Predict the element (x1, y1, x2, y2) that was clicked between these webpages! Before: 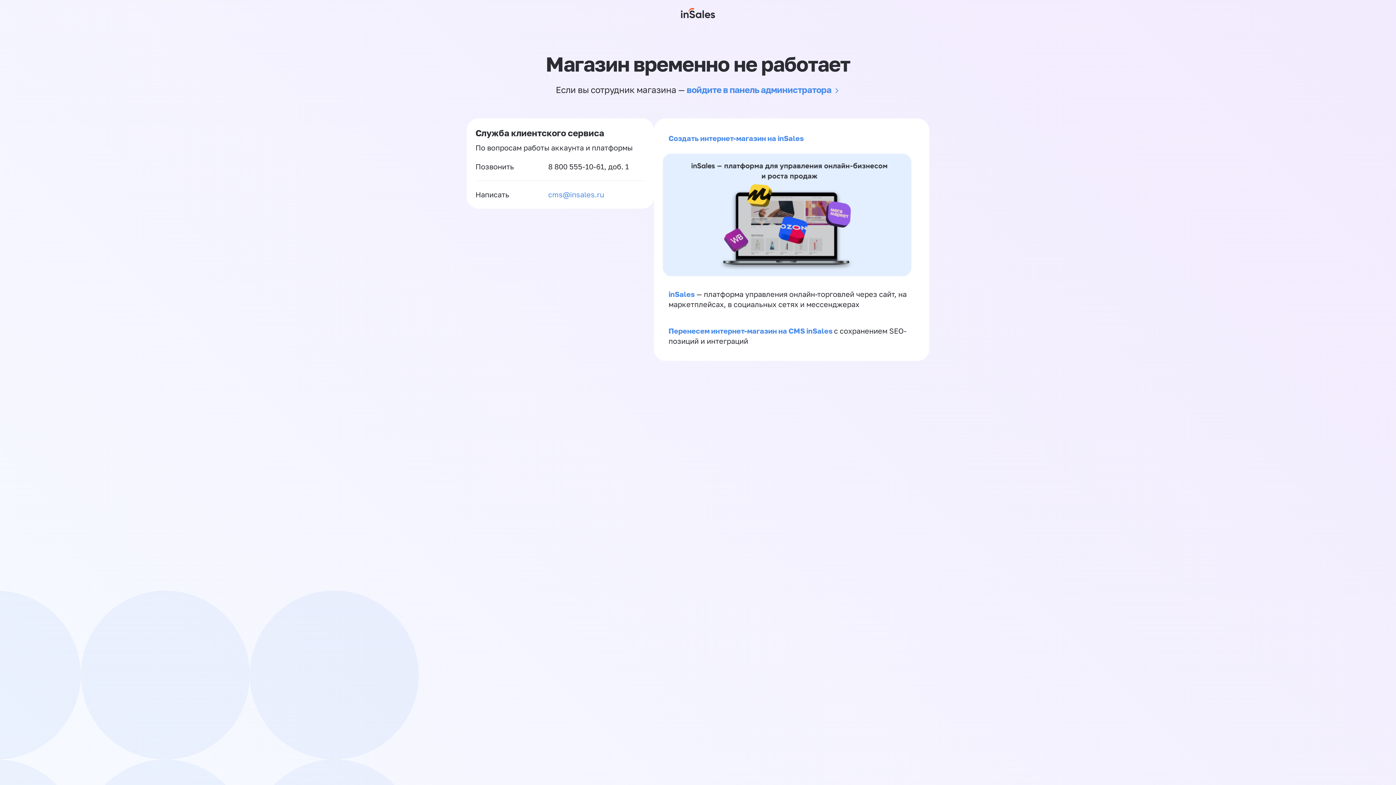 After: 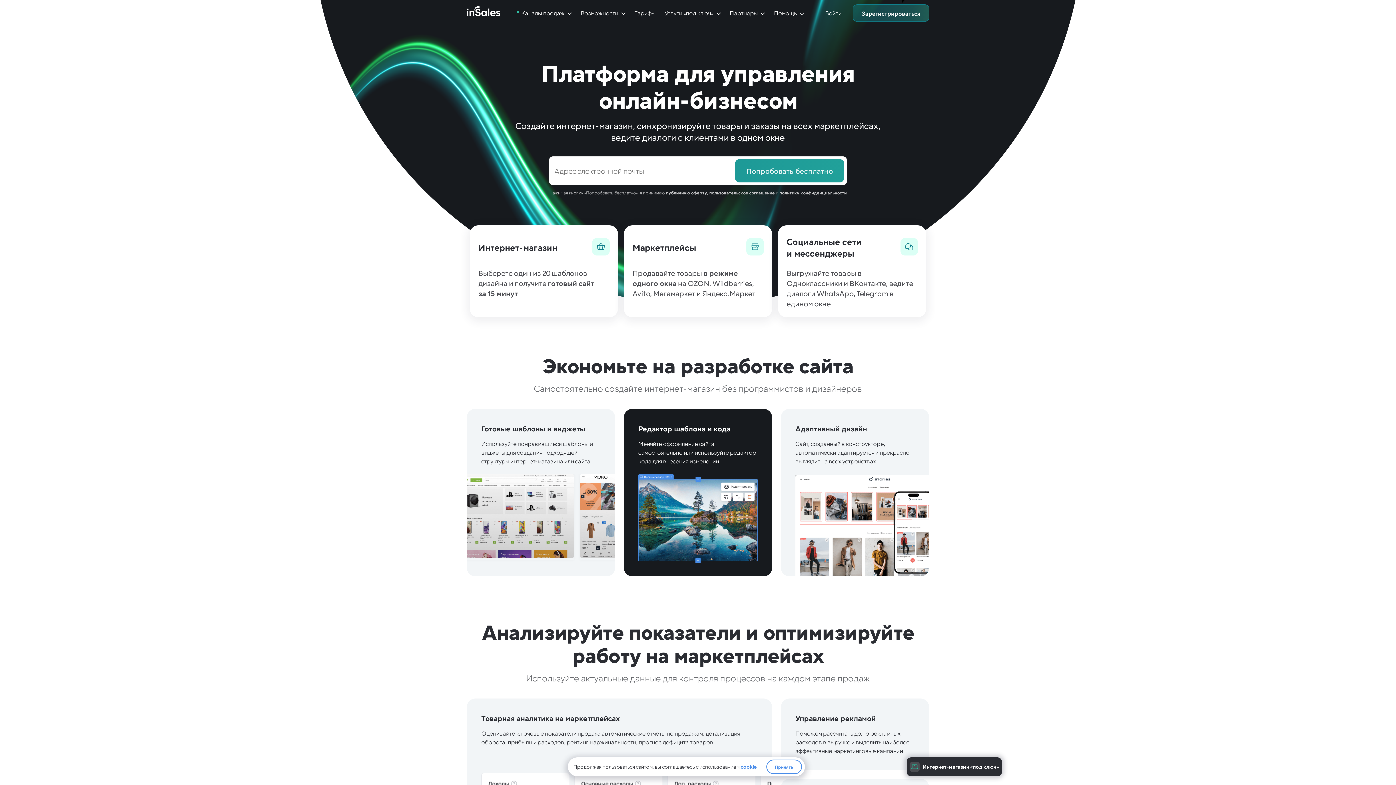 Action: bbox: (662, 269, 911, 277)